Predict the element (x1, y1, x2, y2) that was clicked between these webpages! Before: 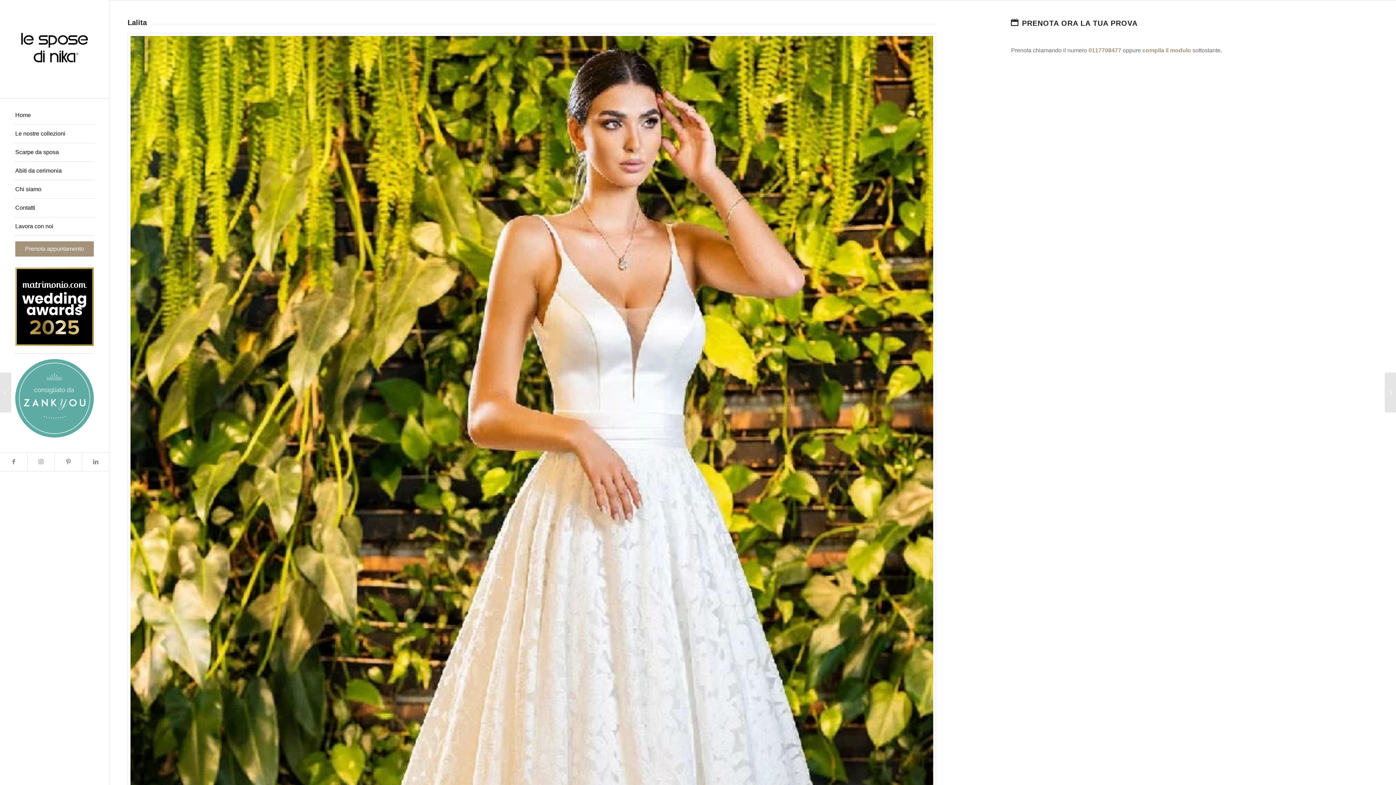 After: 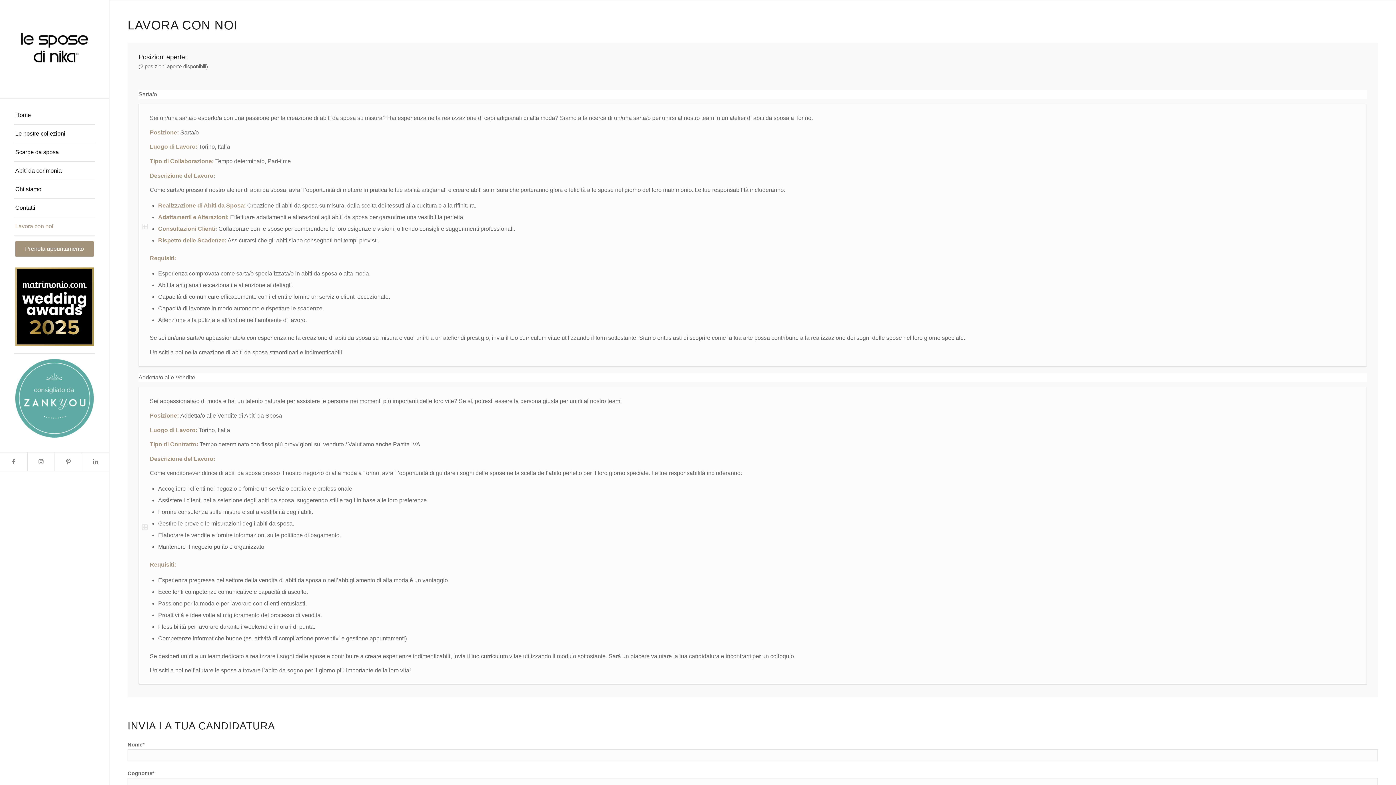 Action: bbox: (14, 217, 94, 235) label: Lavora con noi